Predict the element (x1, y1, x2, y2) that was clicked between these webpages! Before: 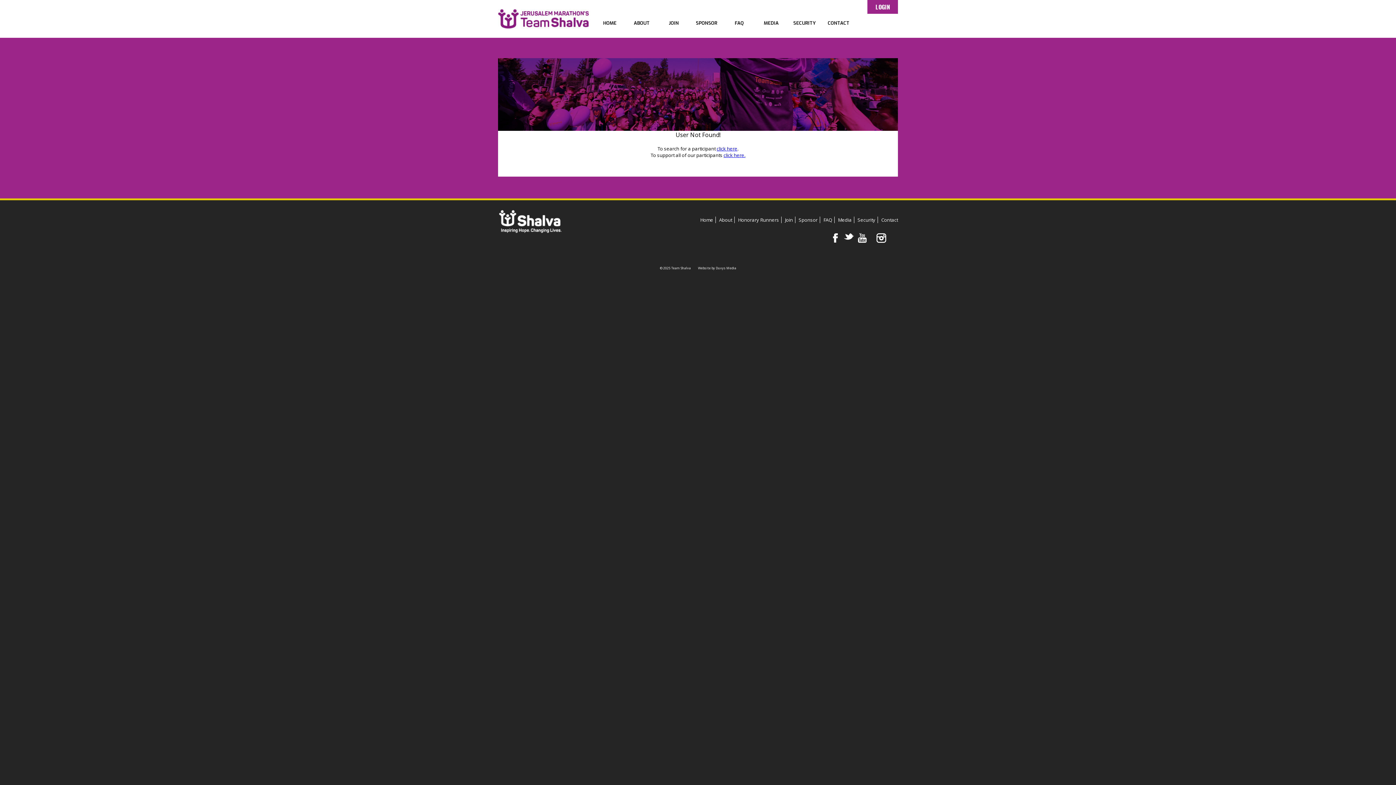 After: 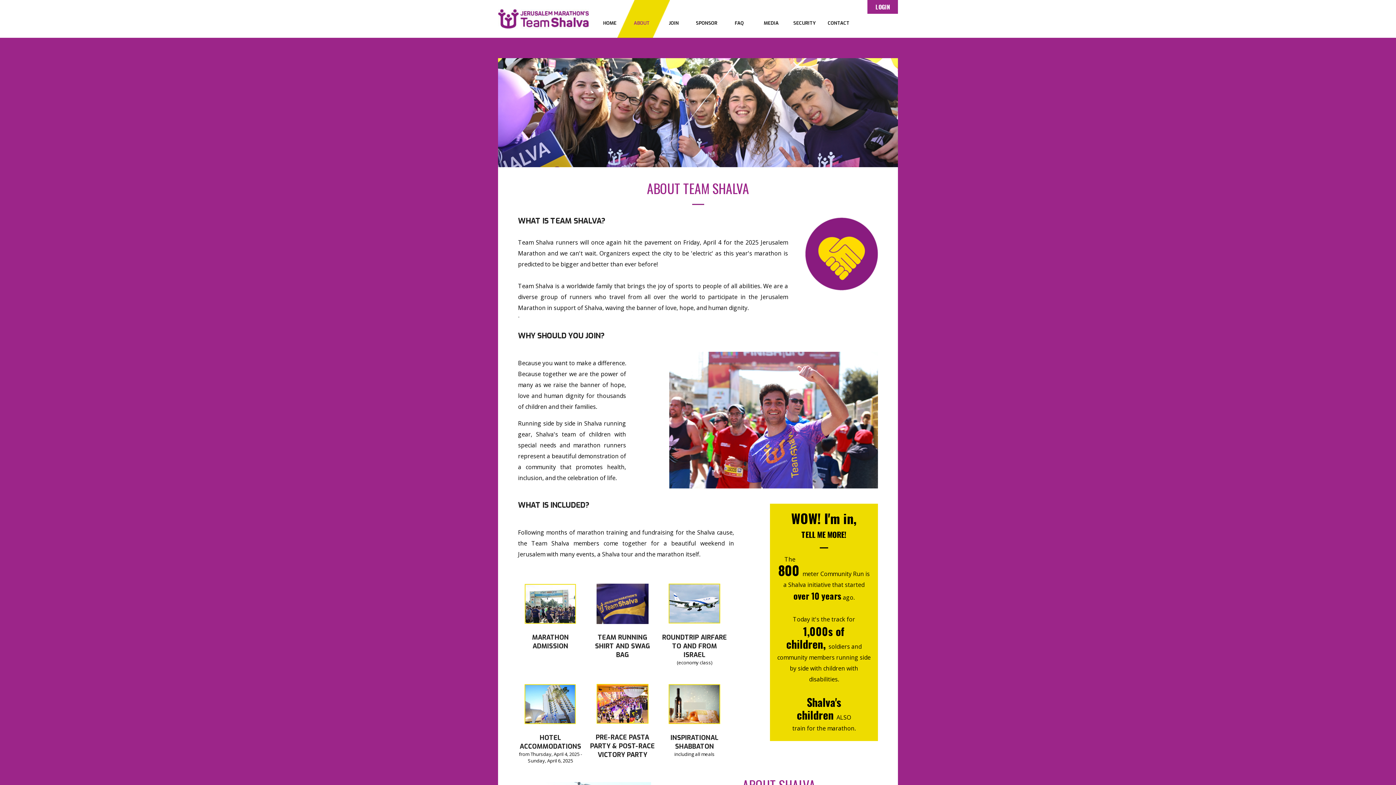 Action: bbox: (617, 0, 670, 37) label: ABOUT